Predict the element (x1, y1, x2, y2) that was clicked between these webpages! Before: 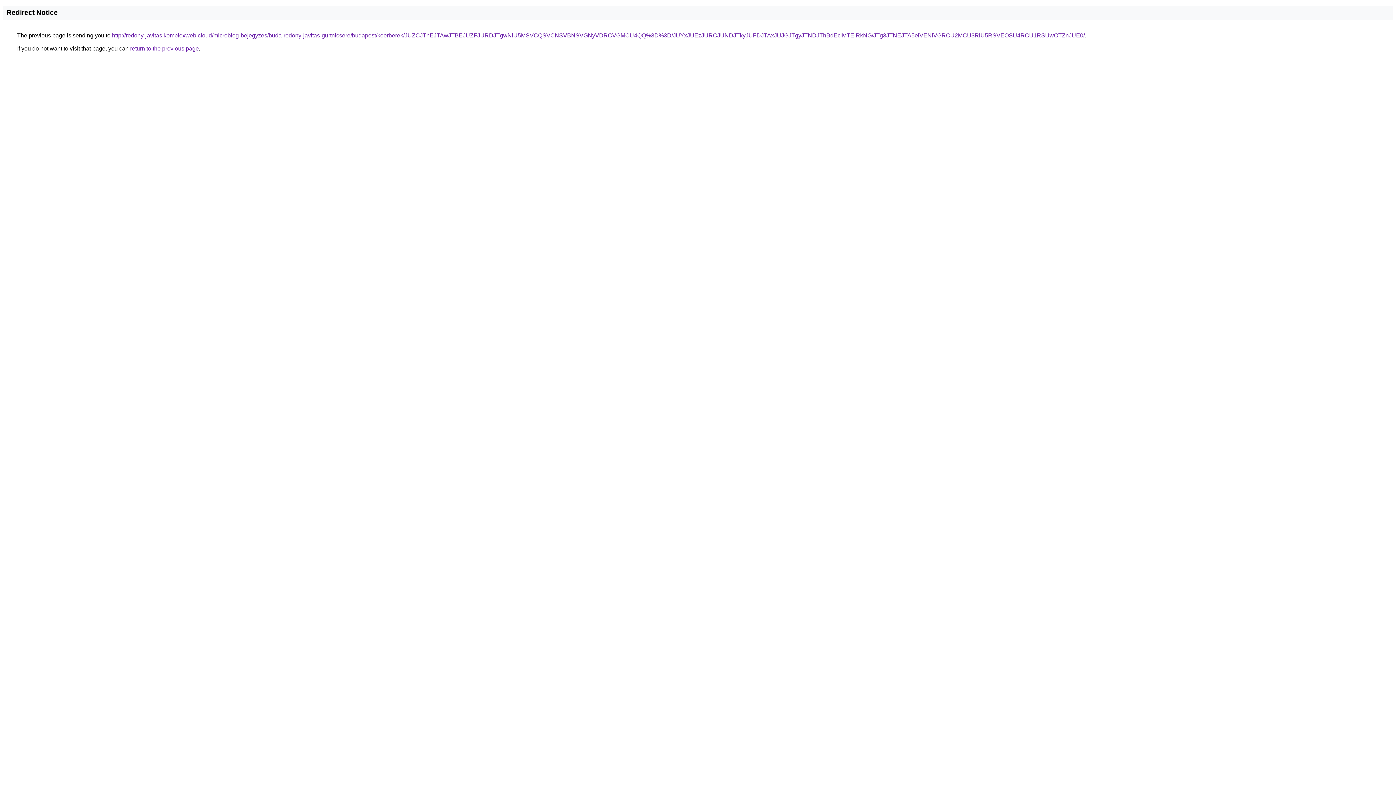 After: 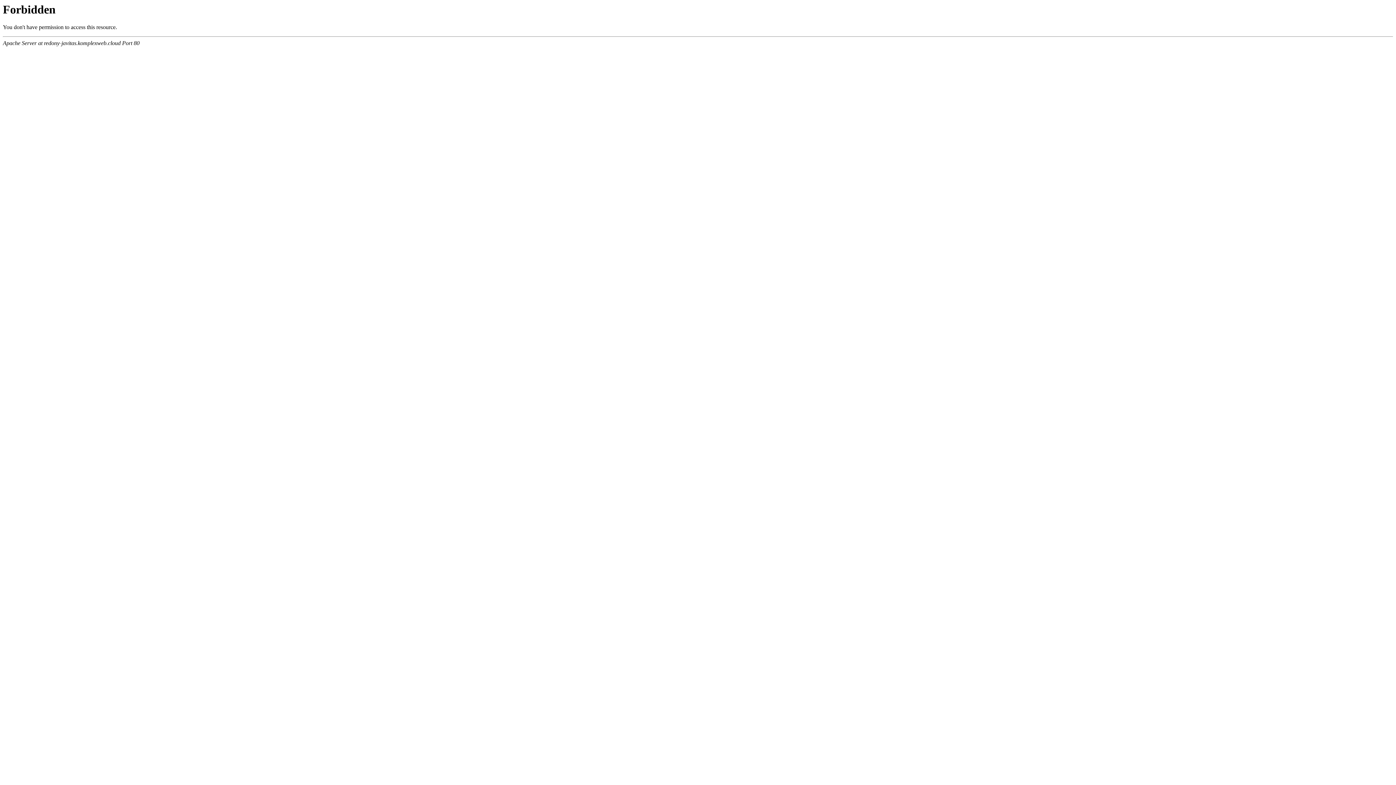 Action: bbox: (112, 32, 1085, 38) label: http://redony-javitas.komplexweb.cloud/microblog-bejegyzes/buda-redony-javitas-gurtnicsere/budapest/koerberek/JUZCJThEJTAwJTBEJUZFJURDJTgwNiU5MSVCQSVCNSVBNSVGNyVDRCVGMCU4QQ%3D%3D/JUYxJUEzJURCJUNDJTkyJUFDJTAxJUJGJTgyJTNDJThBdEclMTElRkNG/JTg3JTNEJTA5eiVENiVGRCU2MCU3RiU5RSVEOSU4RCU1RSUwOTZnJUE0/